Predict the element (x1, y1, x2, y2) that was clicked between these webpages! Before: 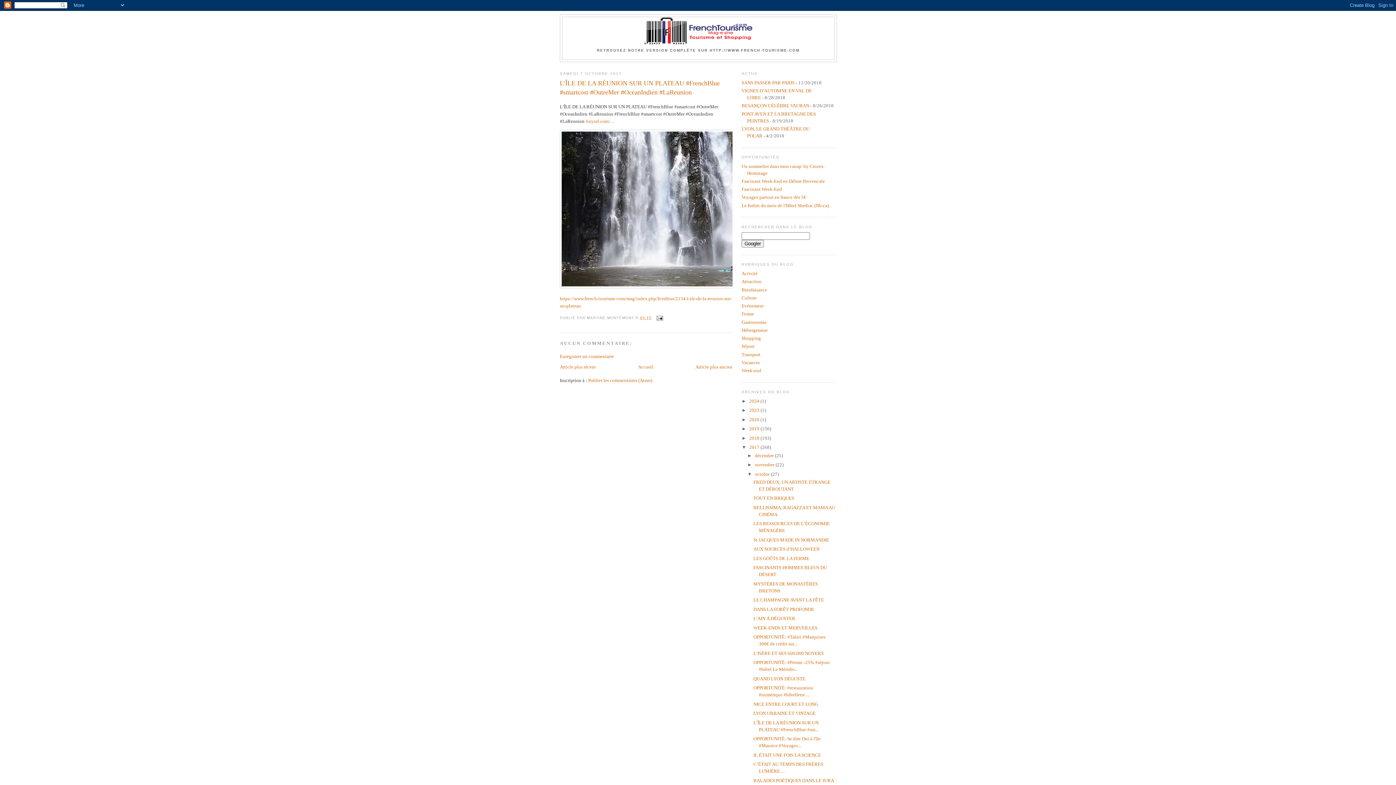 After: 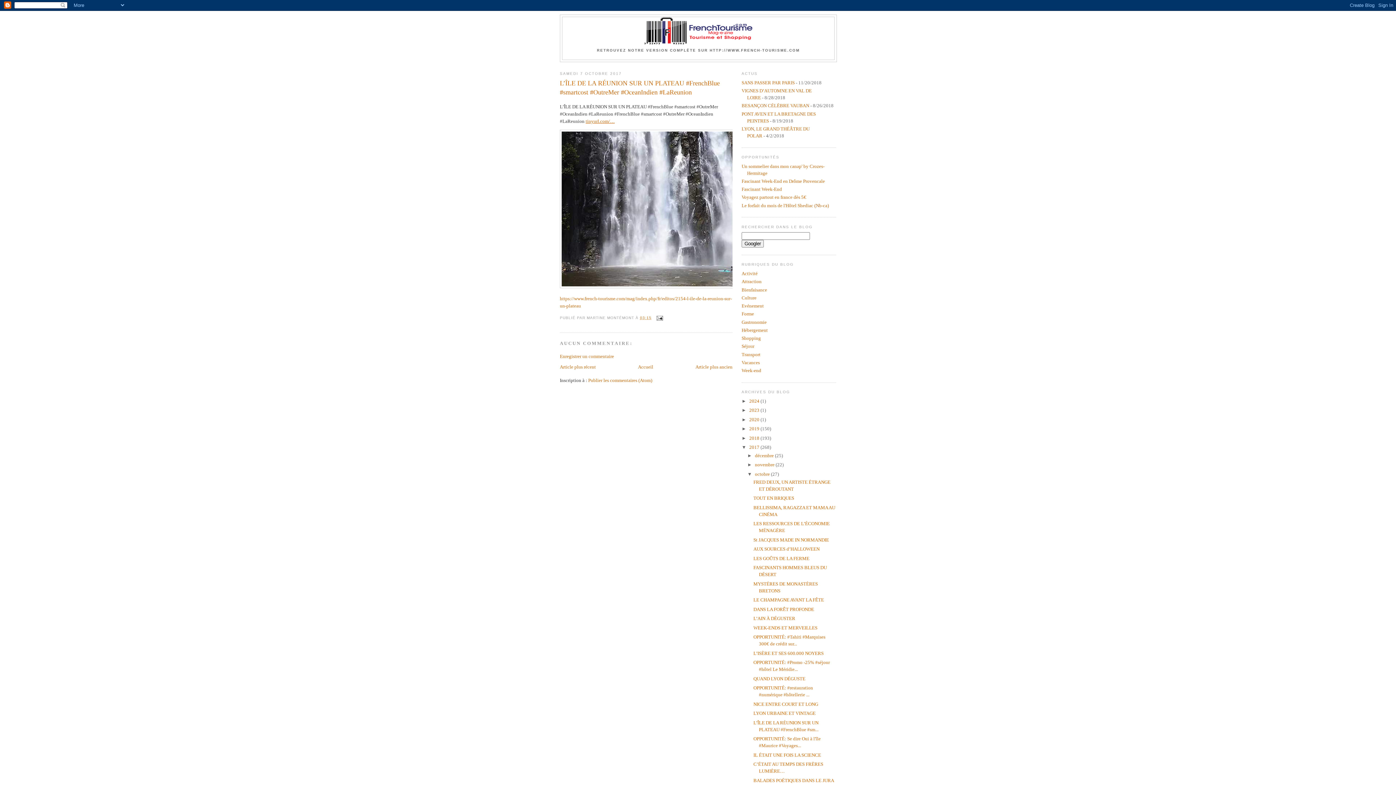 Action: label: tinyurl.com/… bbox: (585, 118, 614, 123)